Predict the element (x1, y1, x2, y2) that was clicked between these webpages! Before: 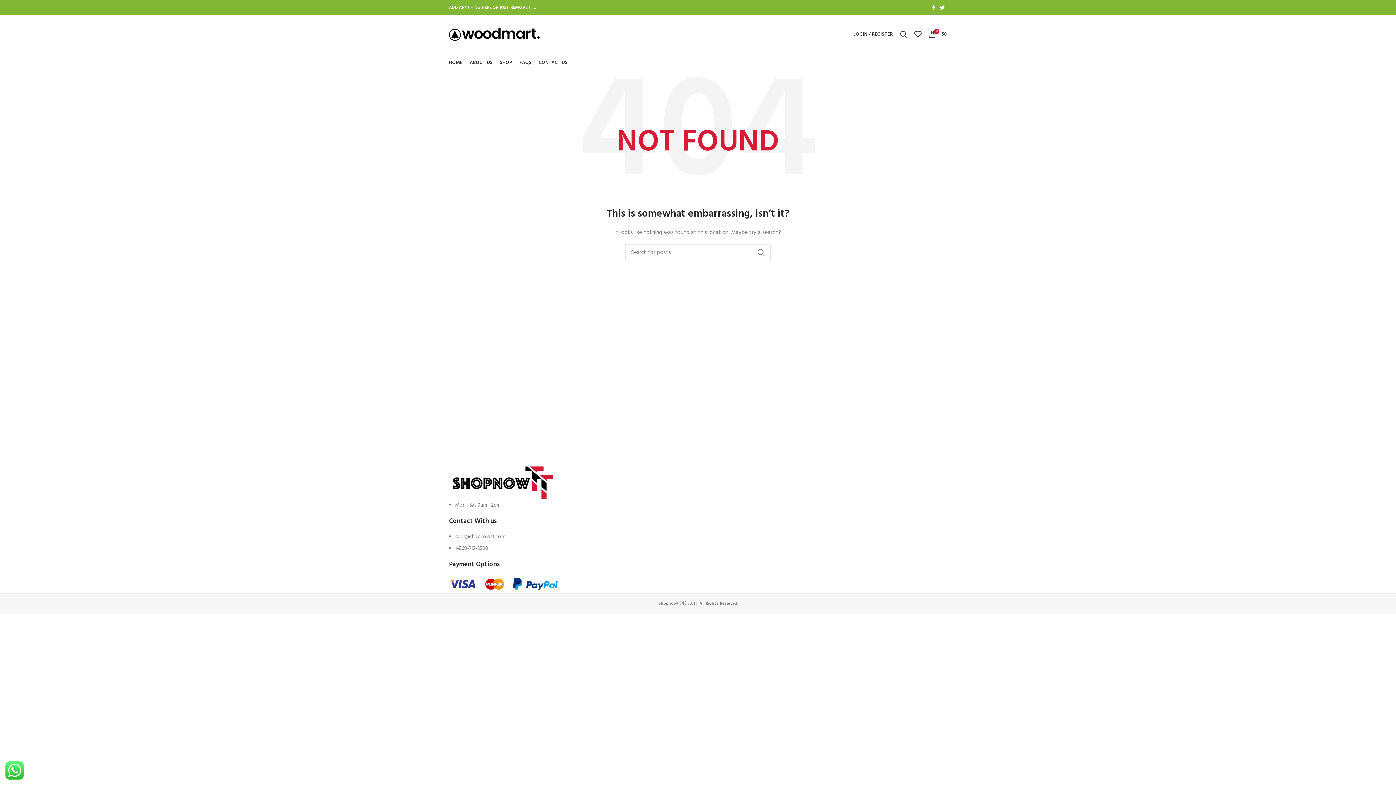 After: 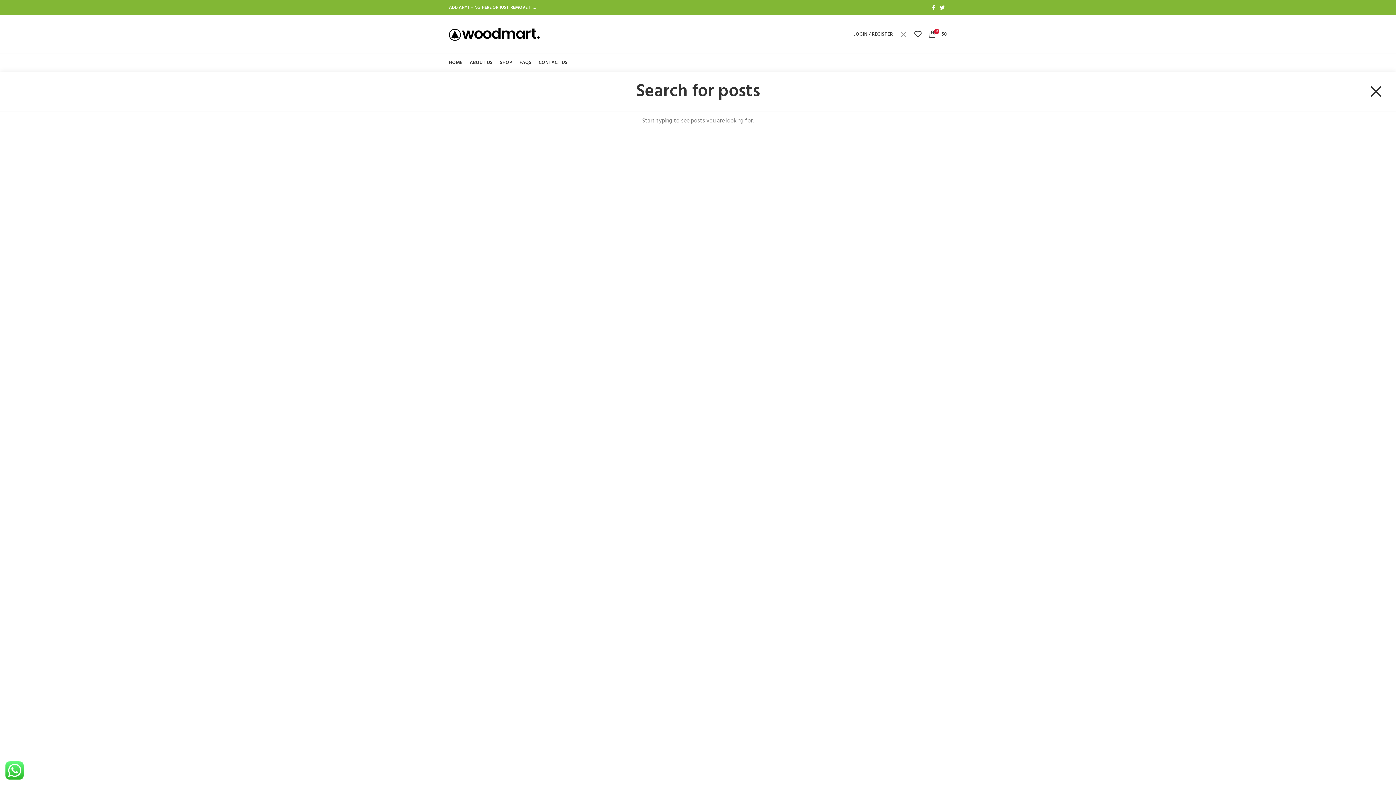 Action: bbox: (896, 26, 910, 41)